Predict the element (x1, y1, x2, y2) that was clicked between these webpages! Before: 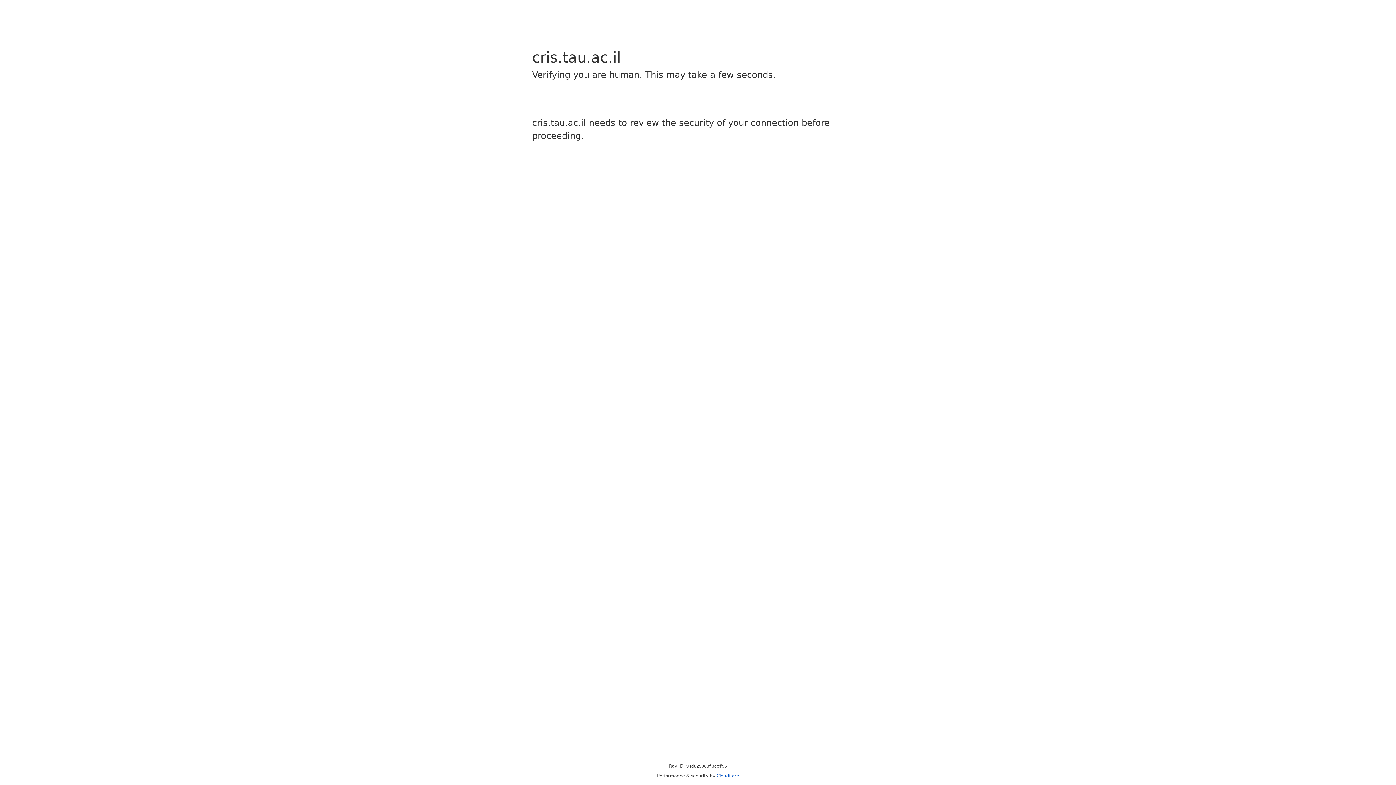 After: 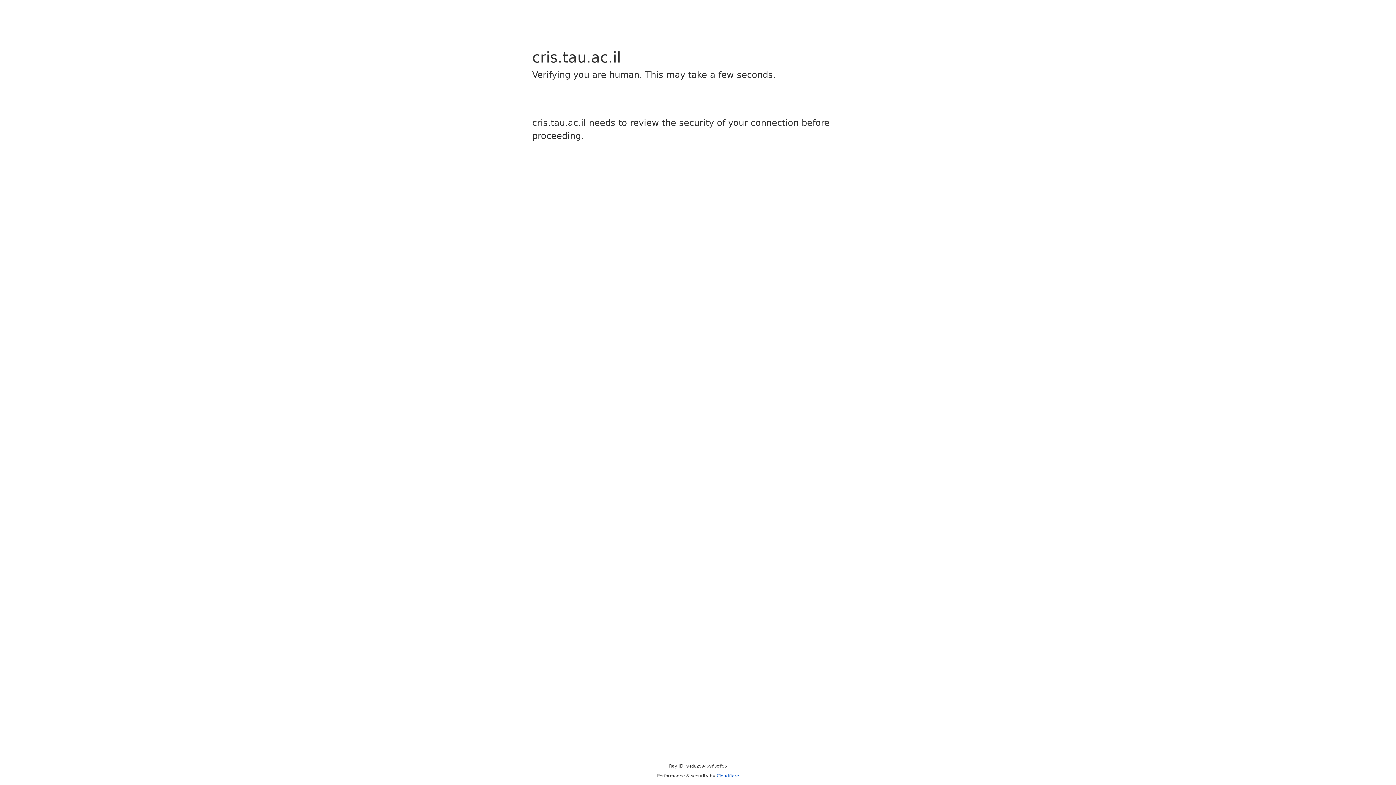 Action: bbox: (716, 773, 739, 778) label: Cloudflare